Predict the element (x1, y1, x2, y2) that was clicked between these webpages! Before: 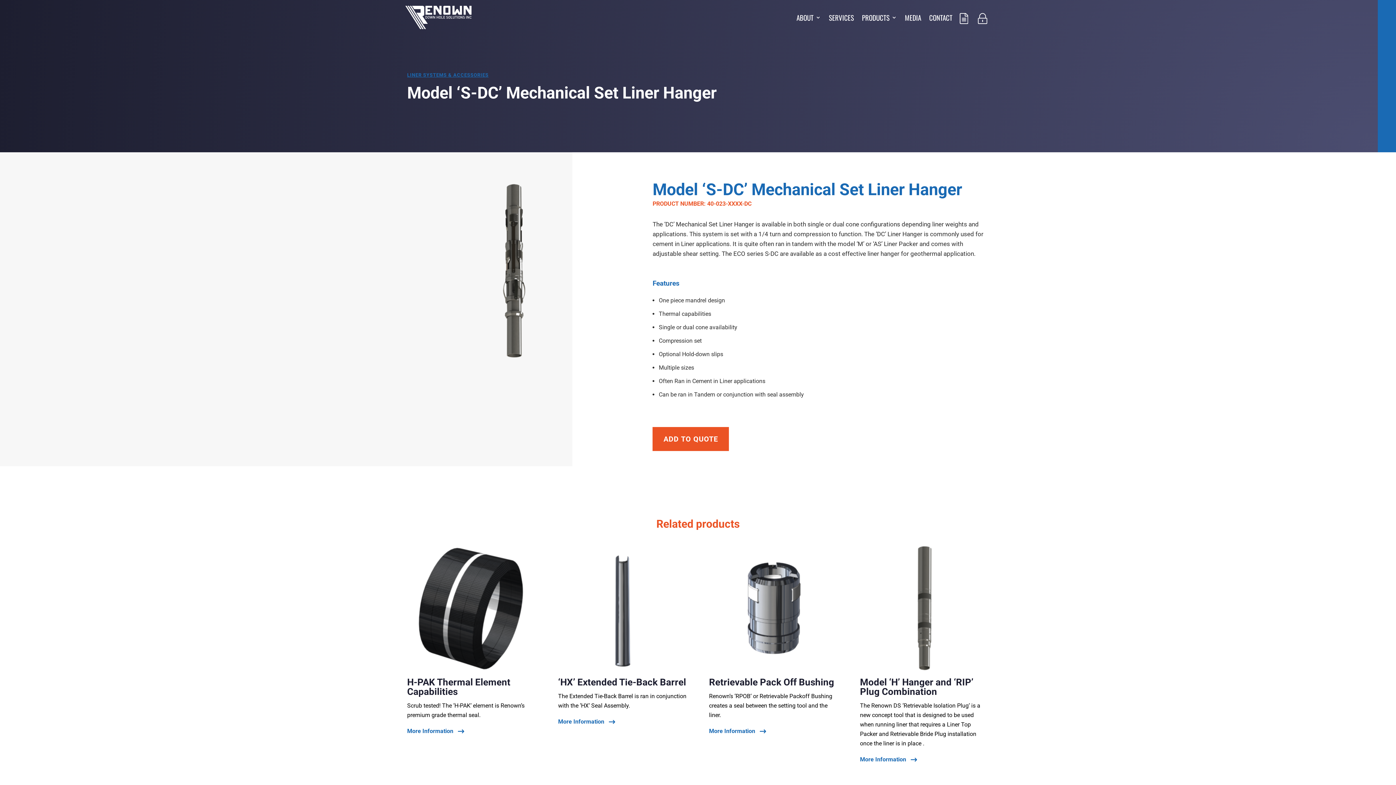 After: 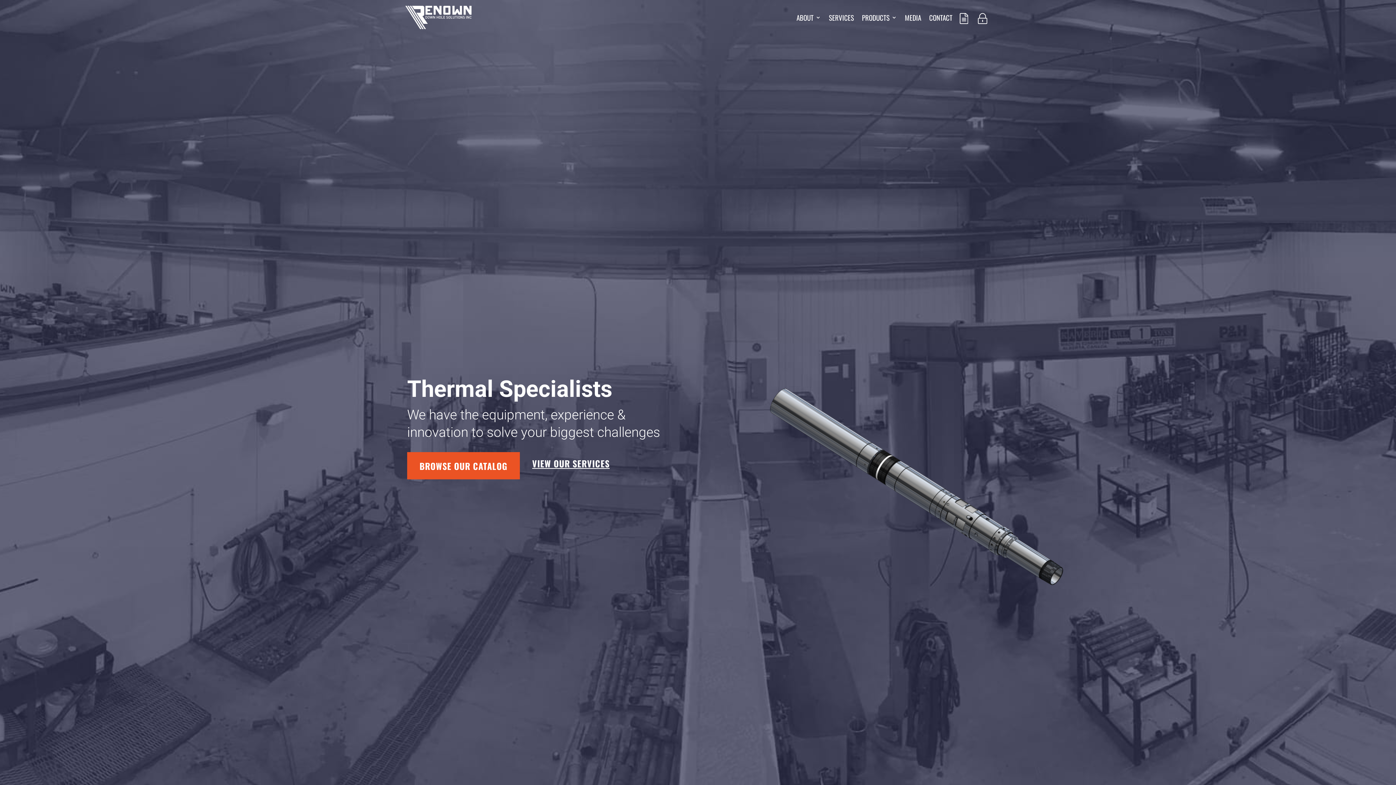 Action: bbox: (409, 10, 471, 21)